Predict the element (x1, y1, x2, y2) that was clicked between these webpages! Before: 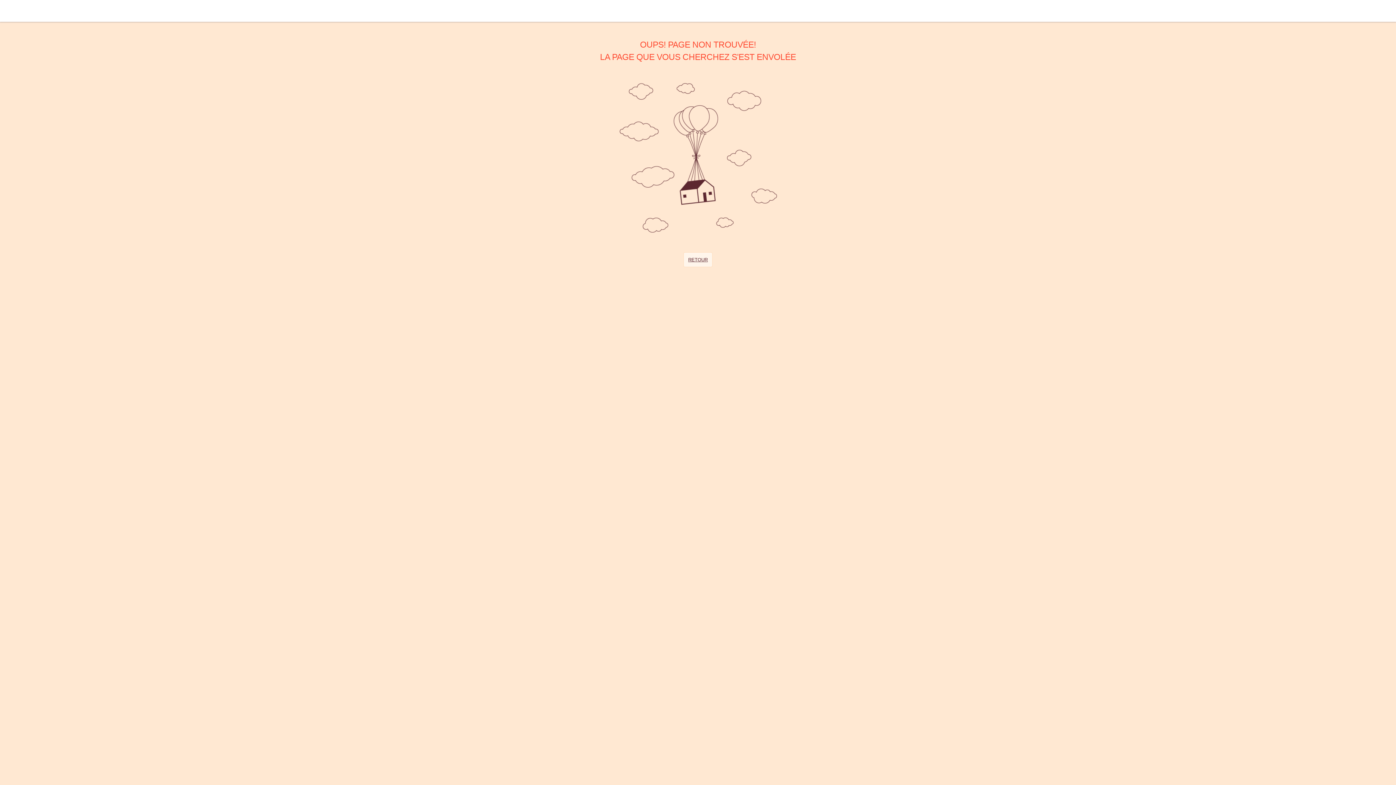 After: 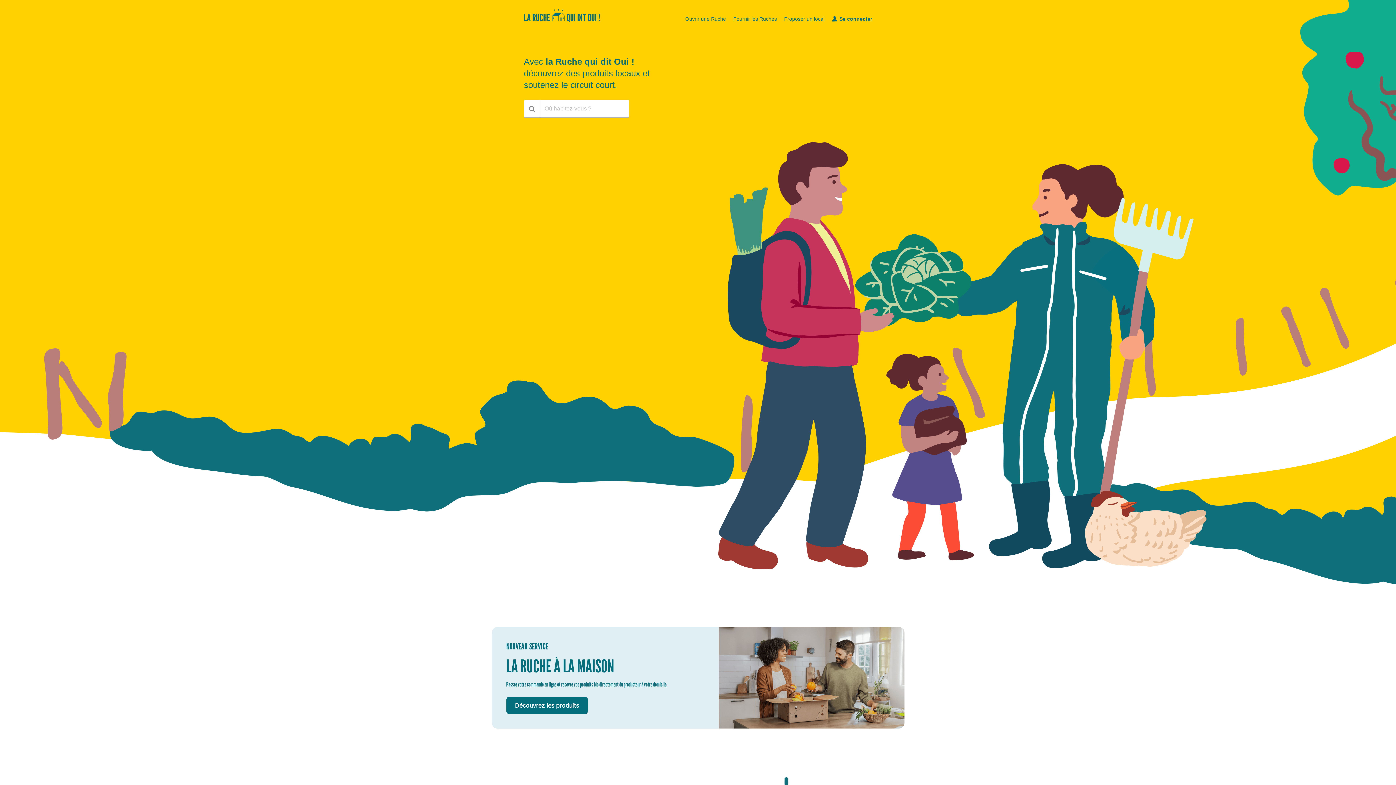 Action: bbox: (0, 2, 62, 7)